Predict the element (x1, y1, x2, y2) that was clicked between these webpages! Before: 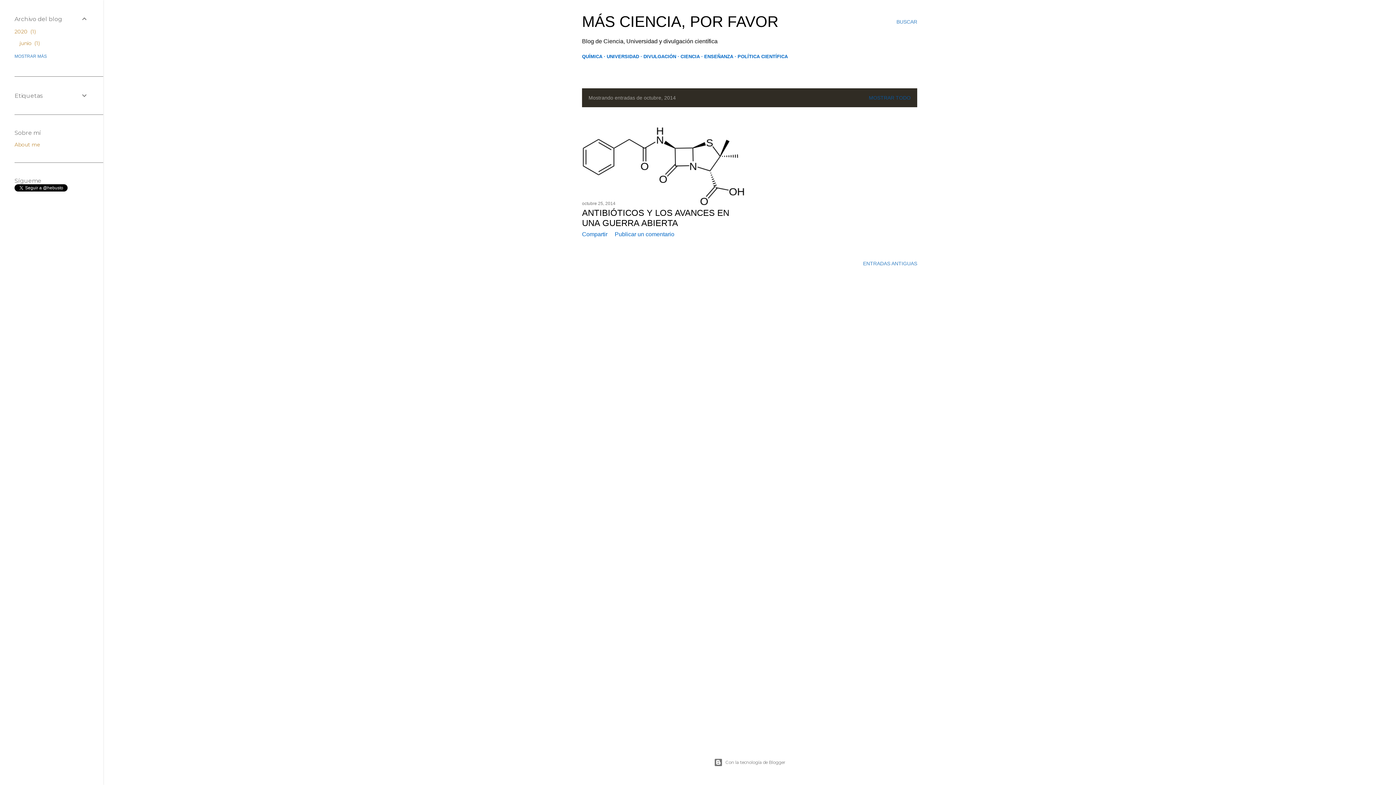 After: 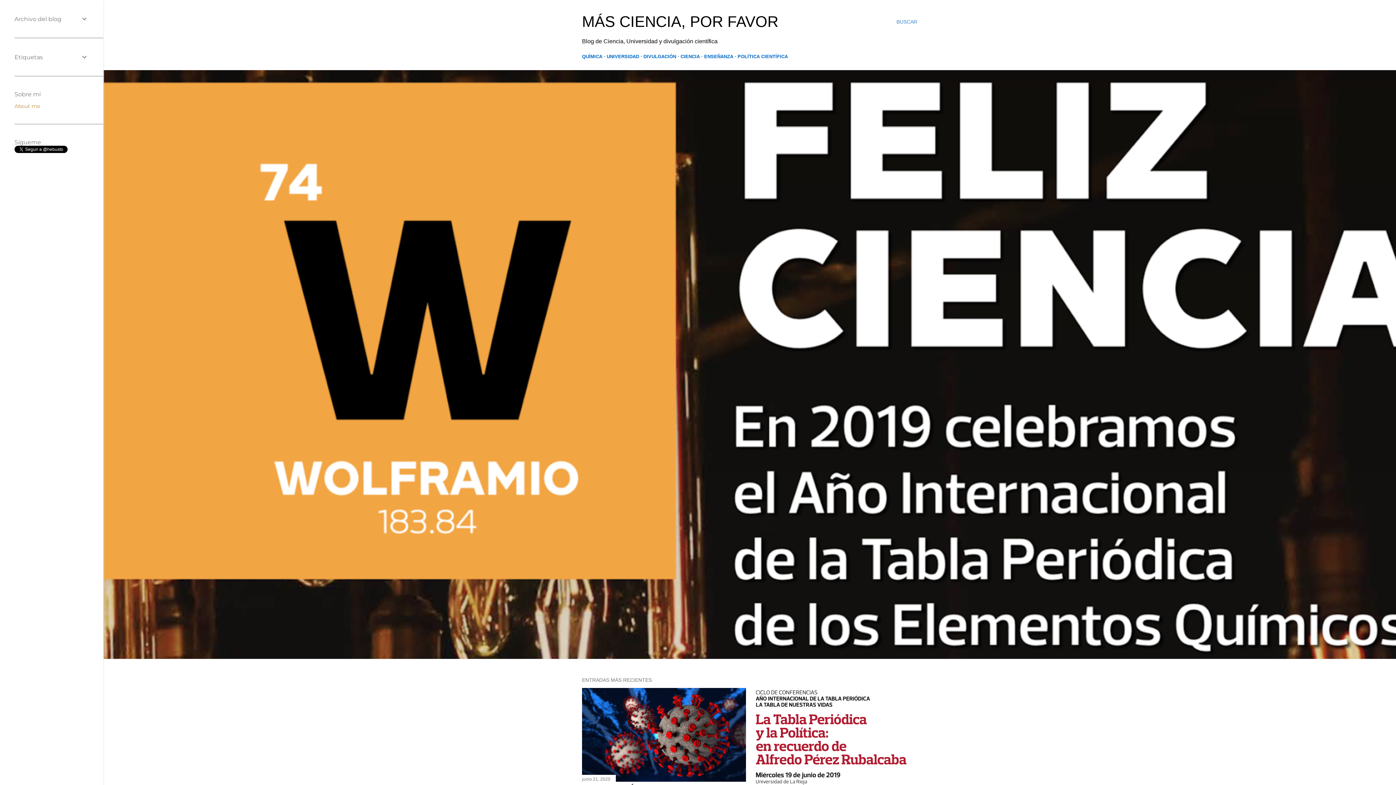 Action: label: MOSTRAR TODO bbox: (869, 94, 910, 100)